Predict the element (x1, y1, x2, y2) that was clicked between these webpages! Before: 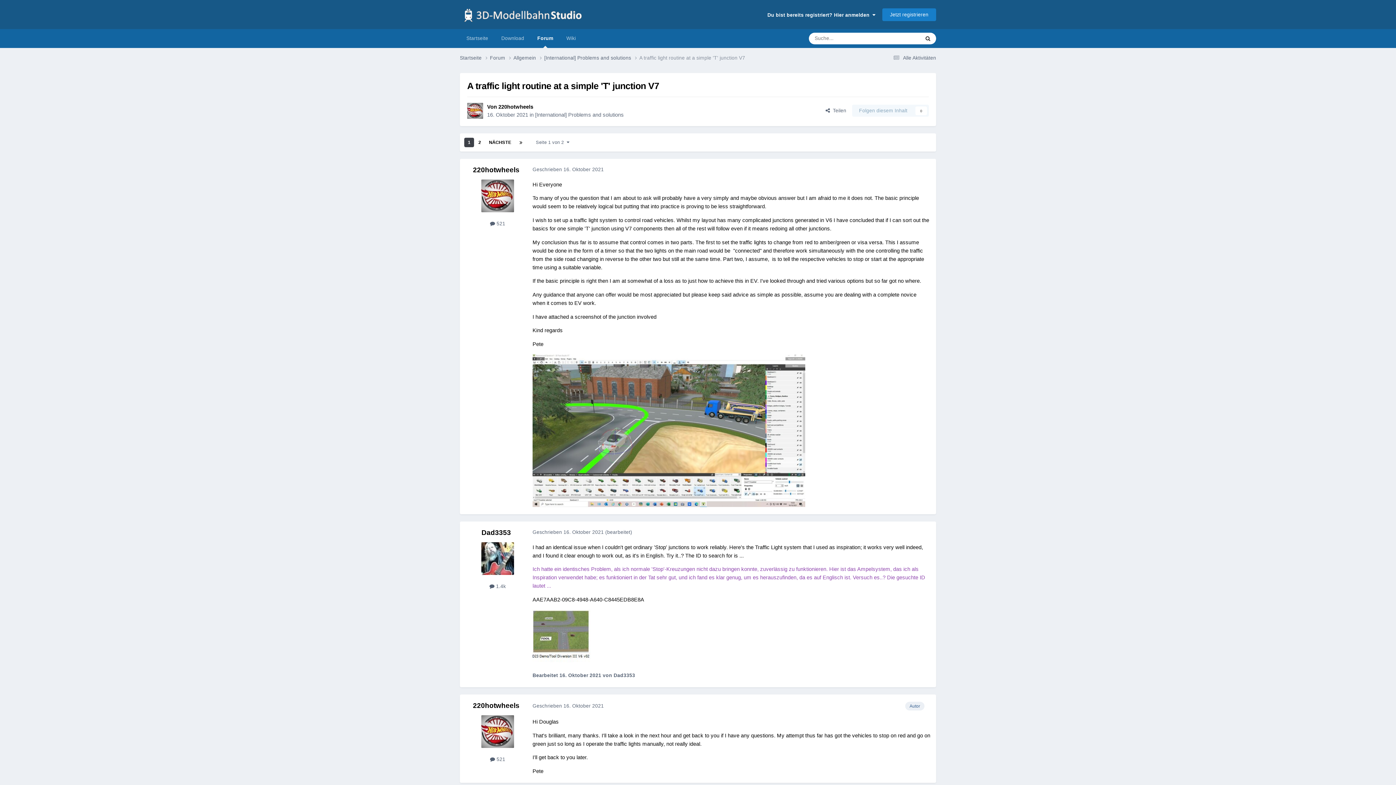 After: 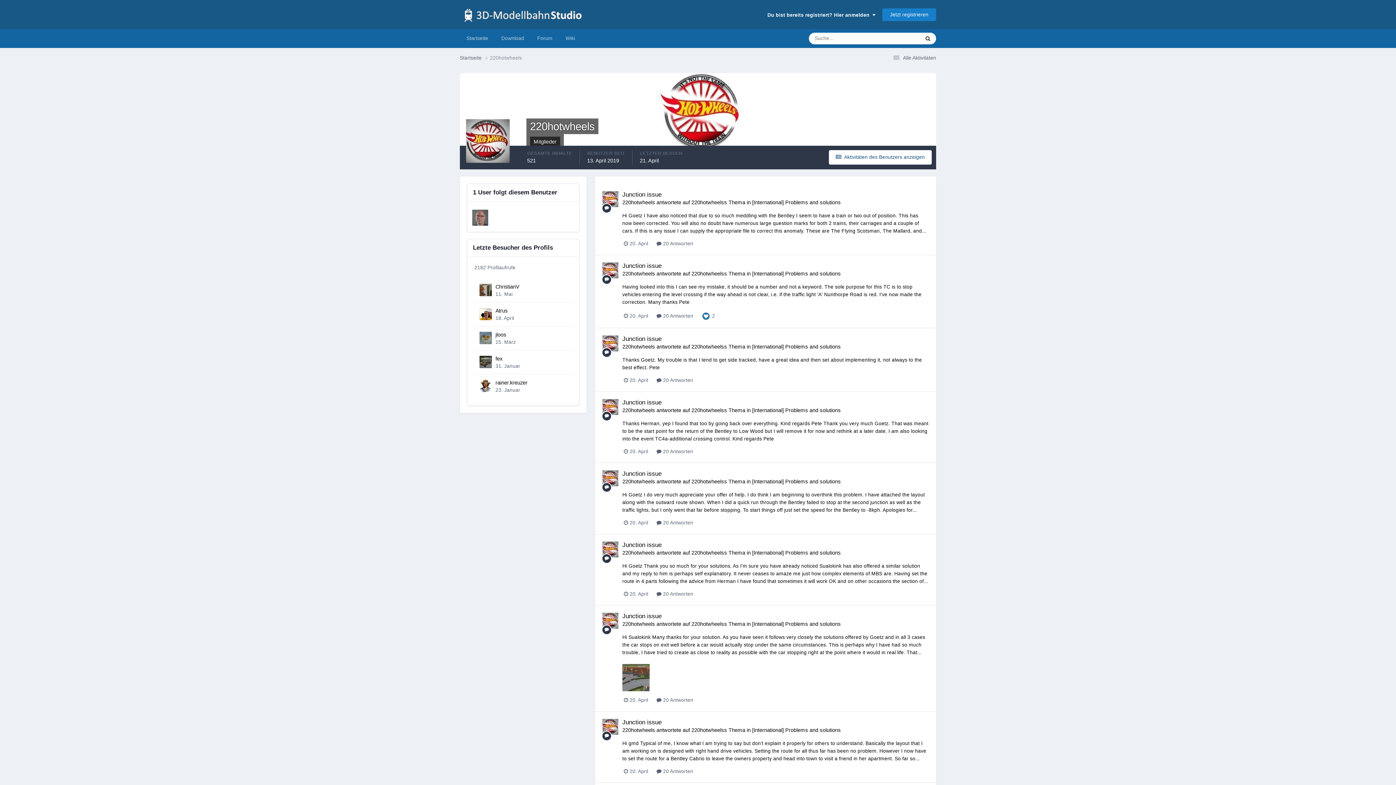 Action: label: 220hotwheels bbox: (498, 103, 533, 109)